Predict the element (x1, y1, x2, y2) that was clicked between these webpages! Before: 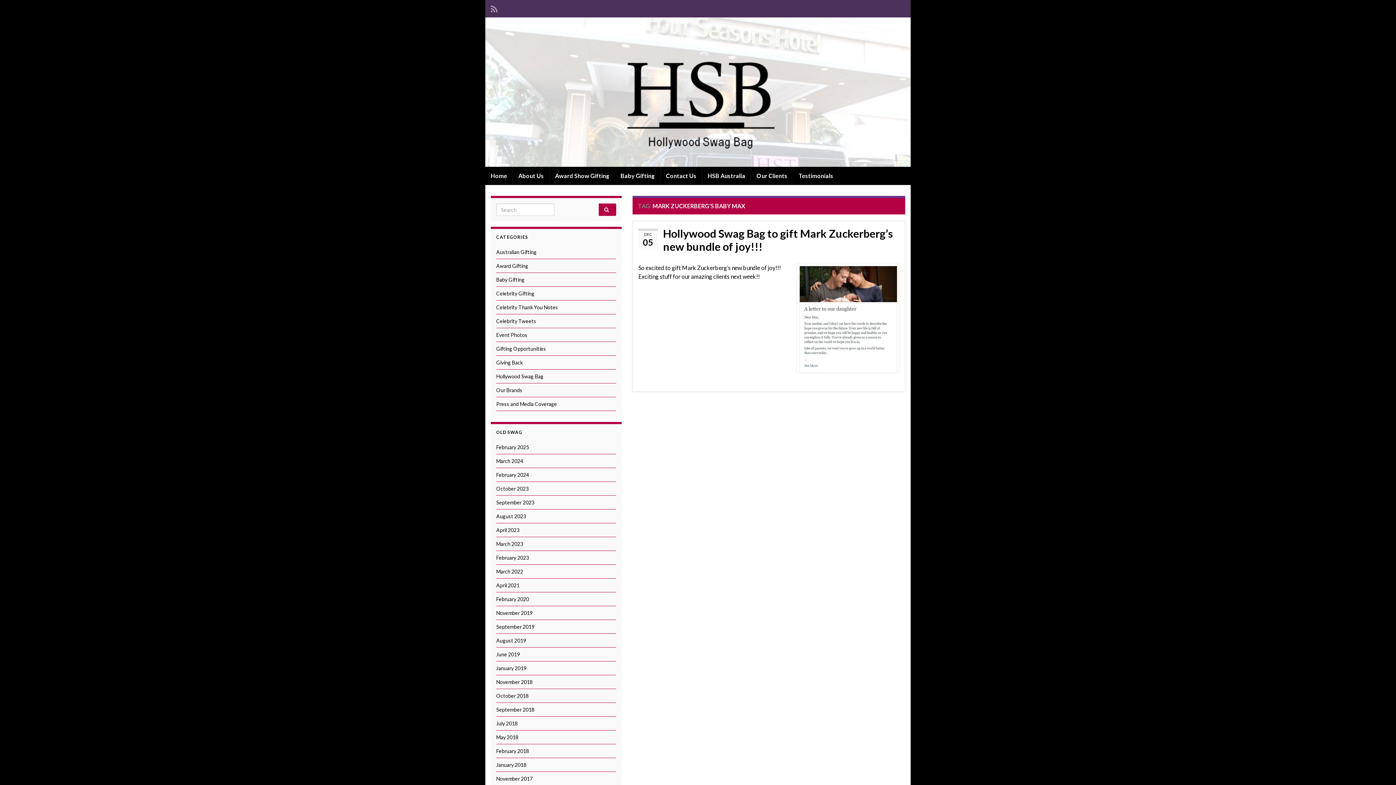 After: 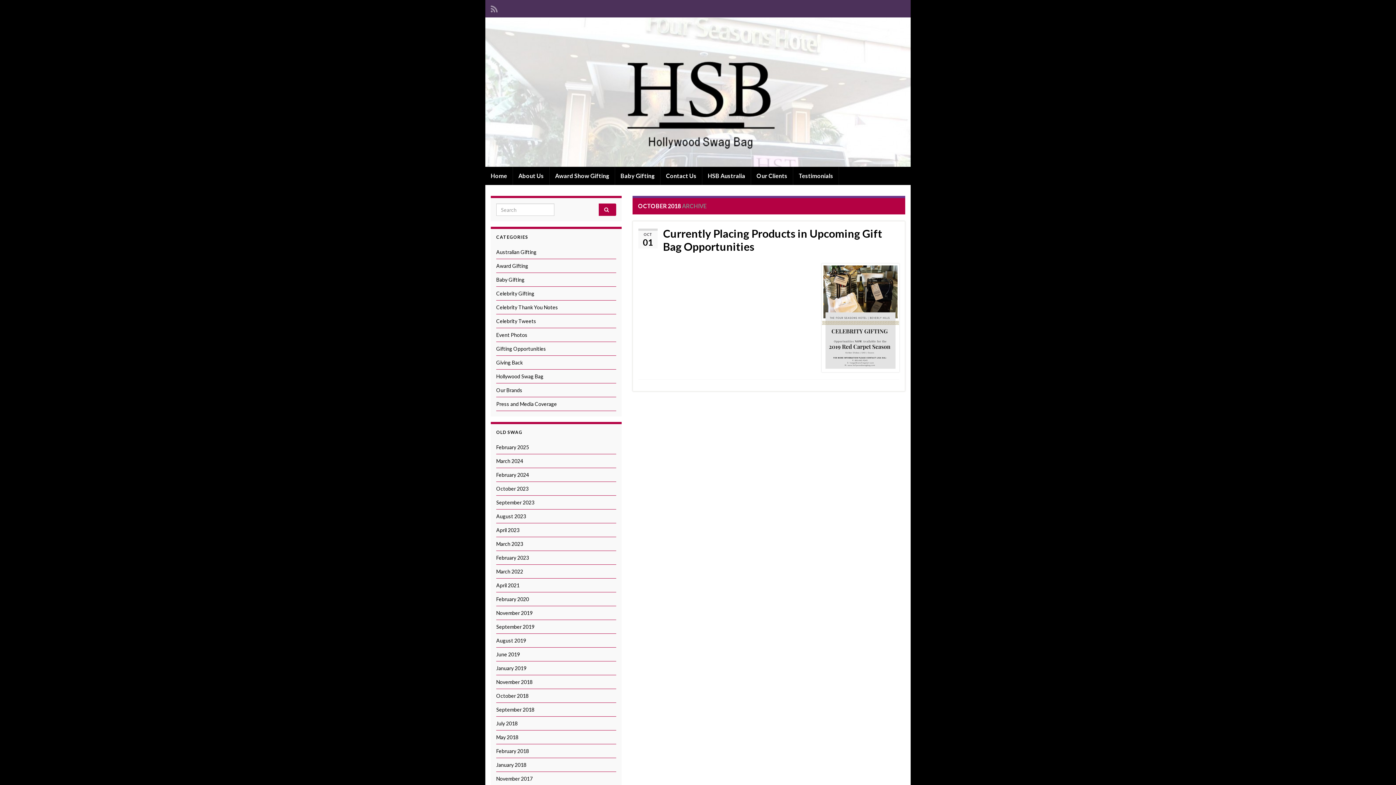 Action: bbox: (496, 693, 528, 699) label: October 2018